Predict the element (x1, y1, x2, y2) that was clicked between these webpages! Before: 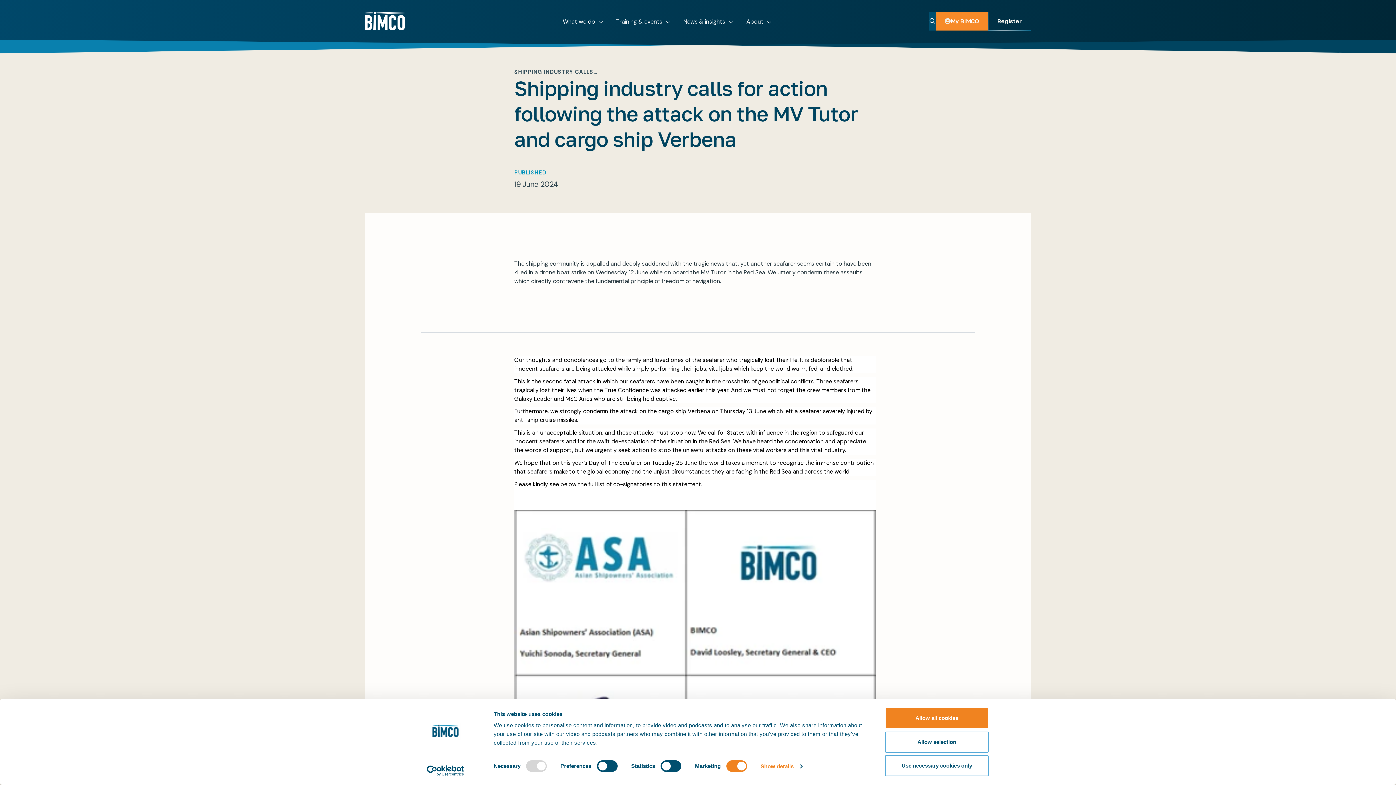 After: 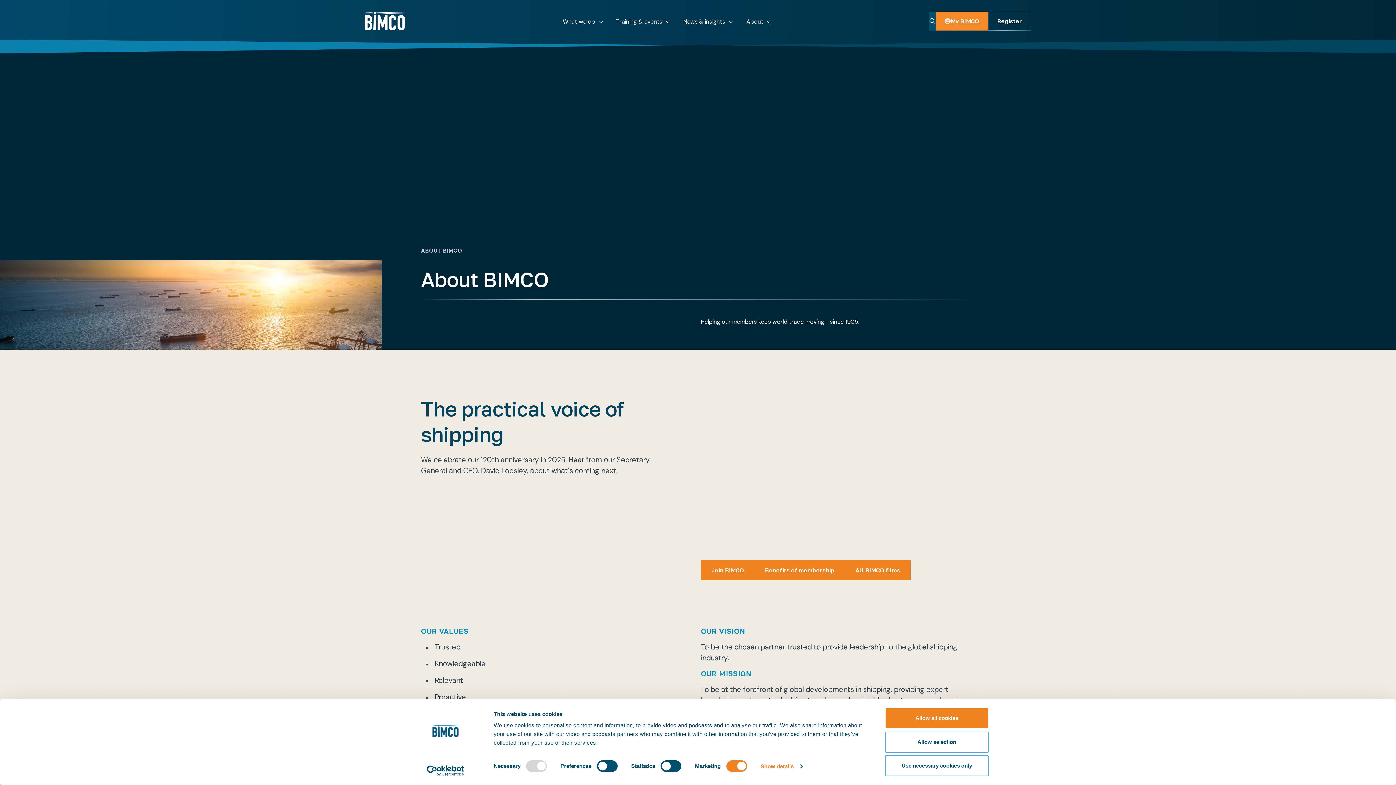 Action: bbox: (740, 11, 778, 45) label: About